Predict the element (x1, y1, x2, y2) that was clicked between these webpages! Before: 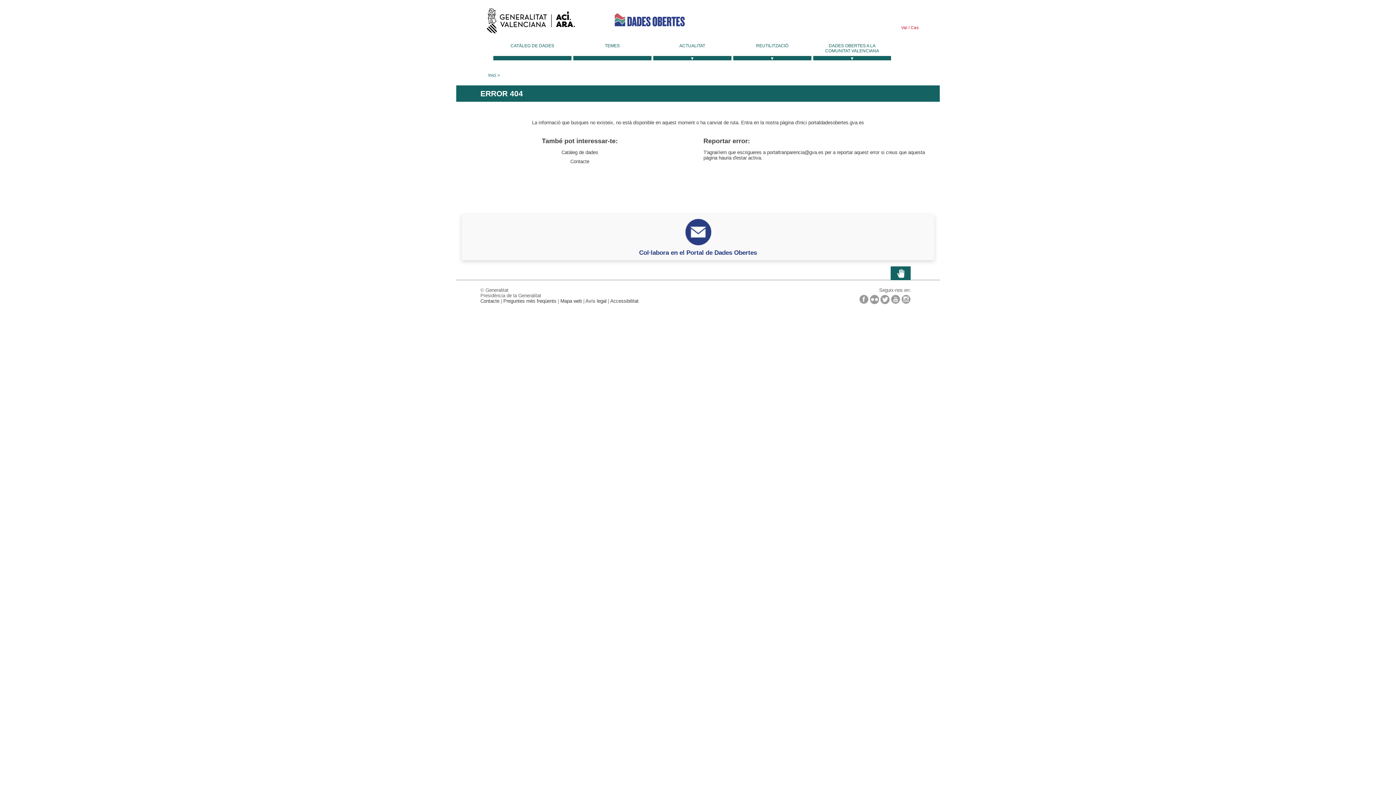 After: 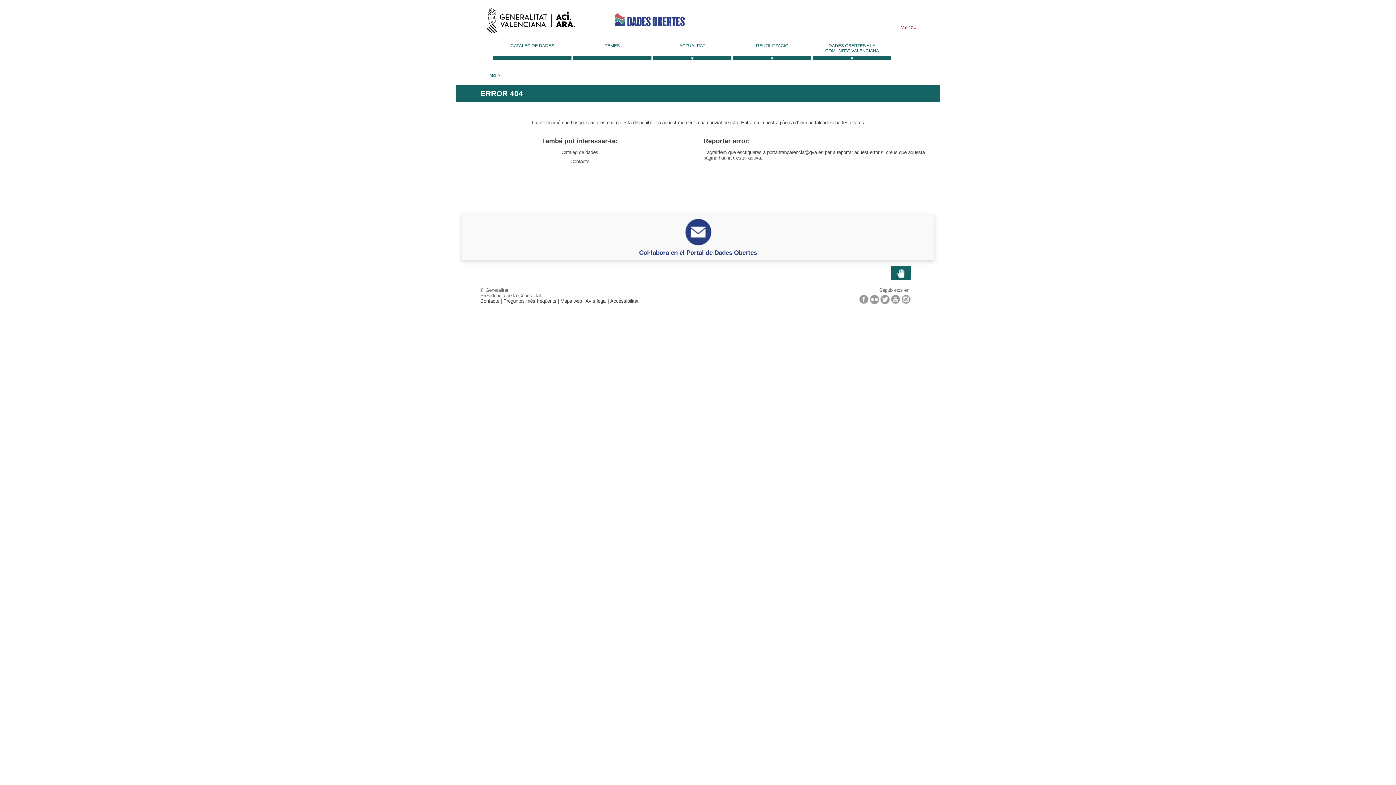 Action: bbox: (859, 294, 868, 304)